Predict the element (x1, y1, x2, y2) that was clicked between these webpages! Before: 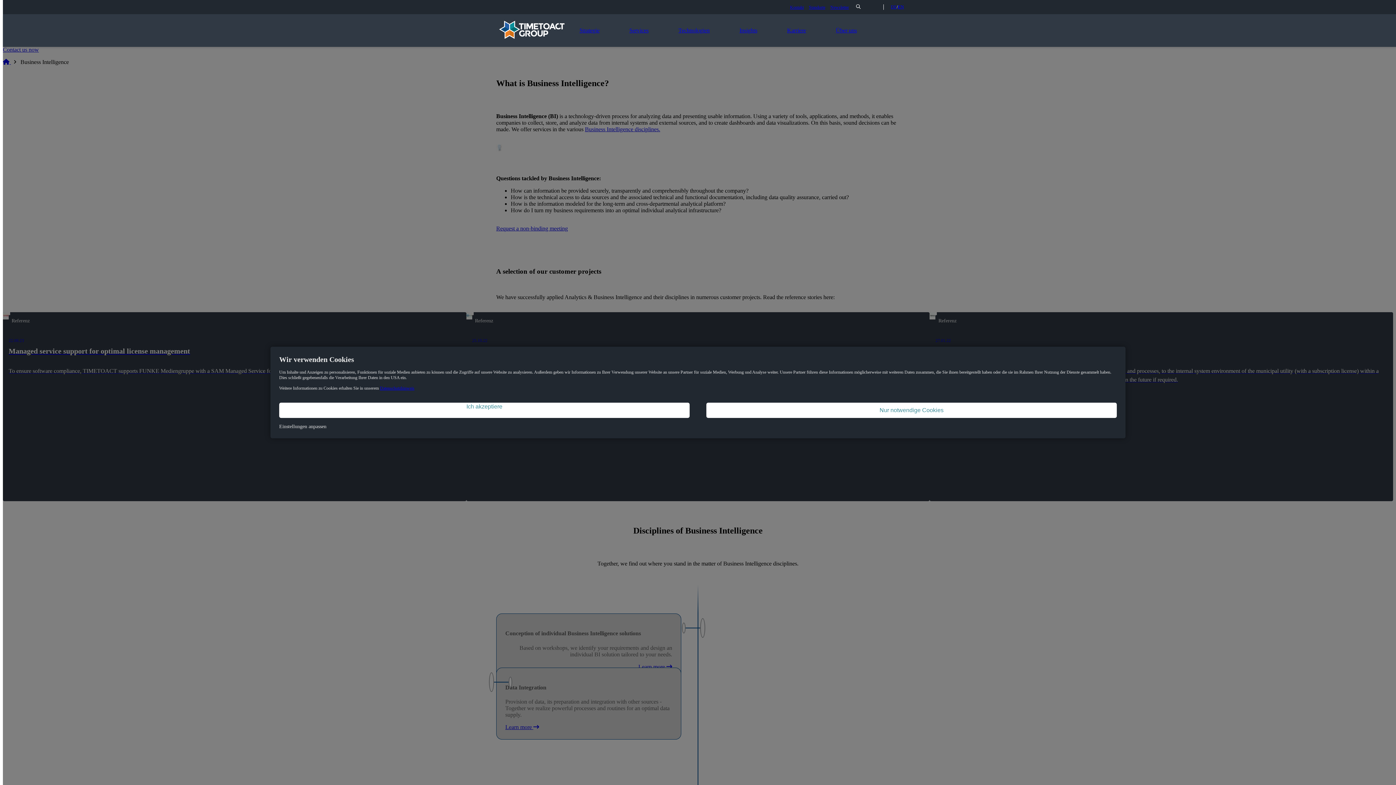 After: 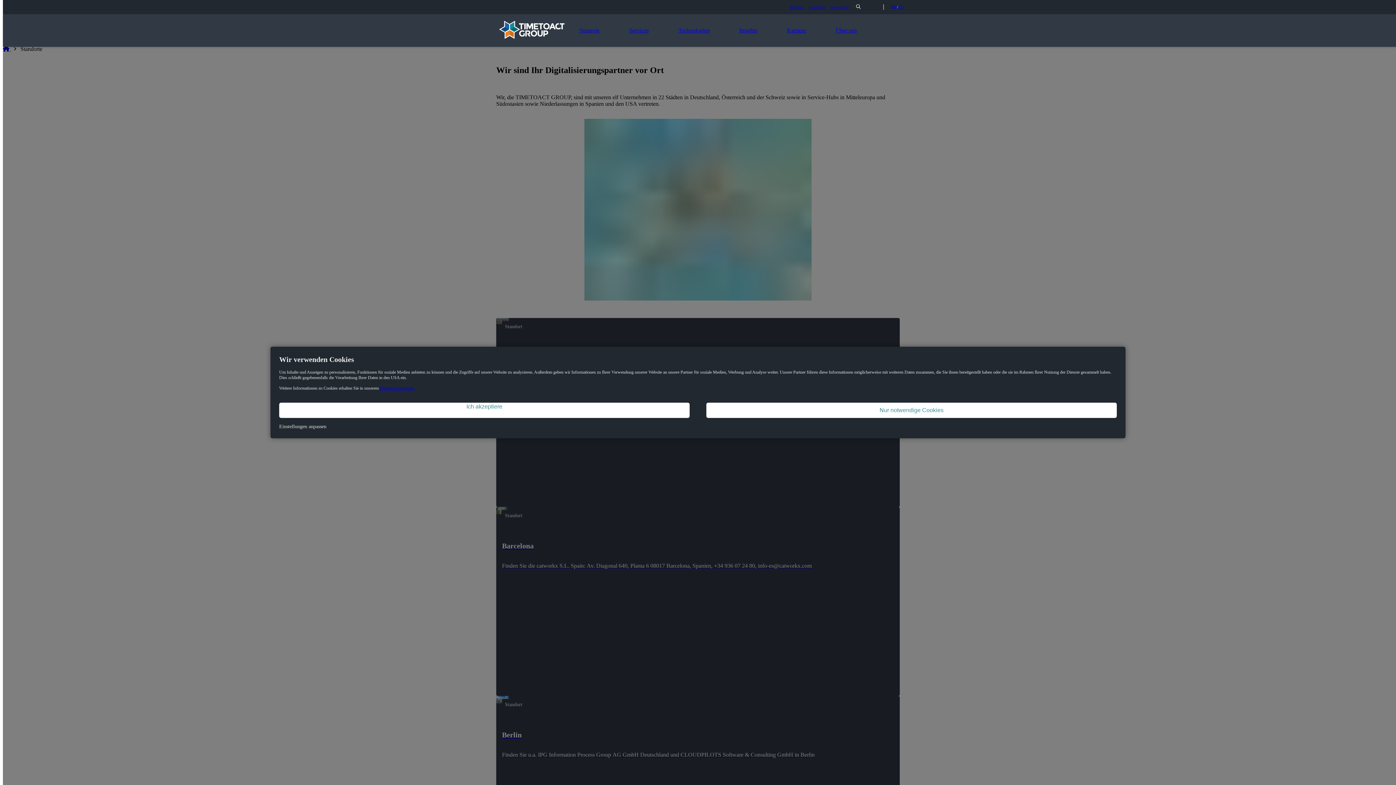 Action: label: Standorte bbox: (809, 4, 825, 9)